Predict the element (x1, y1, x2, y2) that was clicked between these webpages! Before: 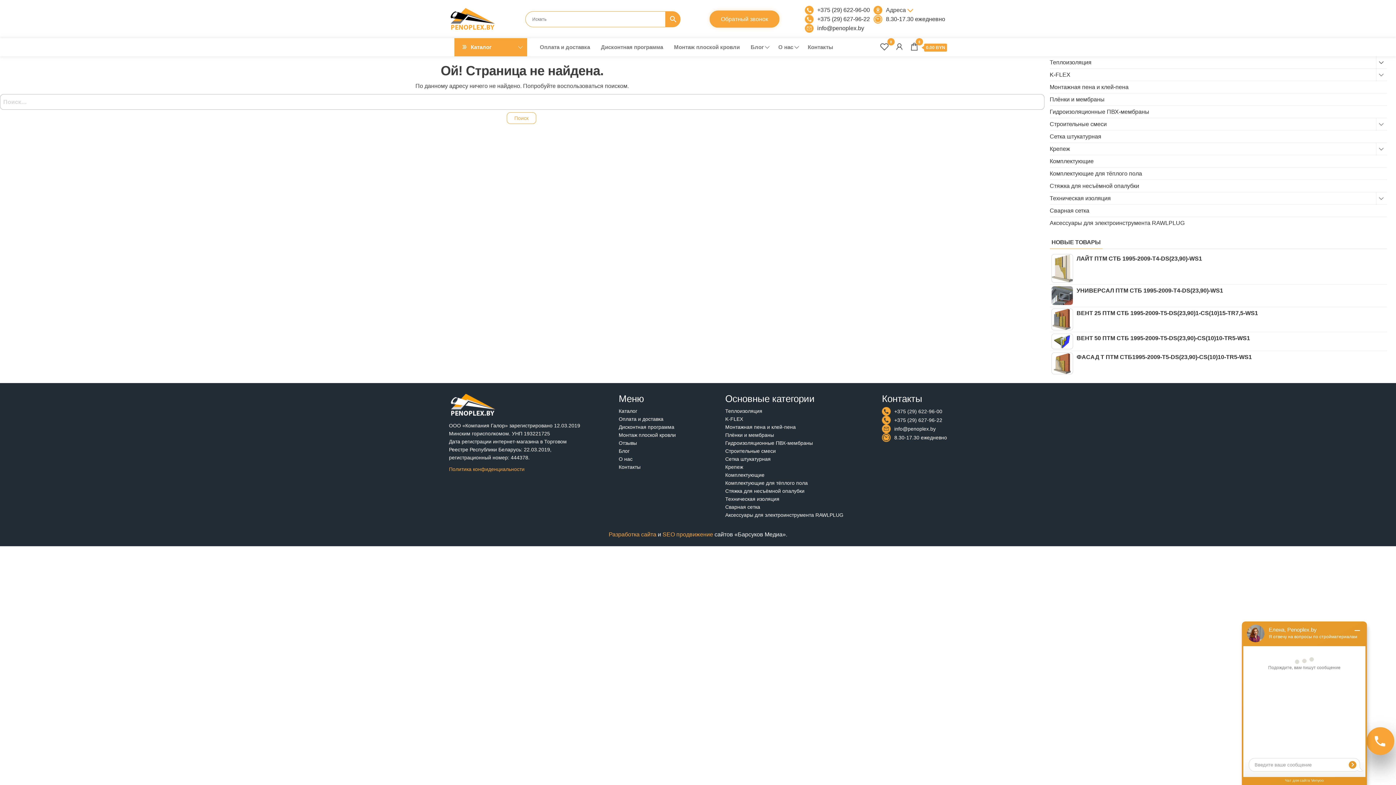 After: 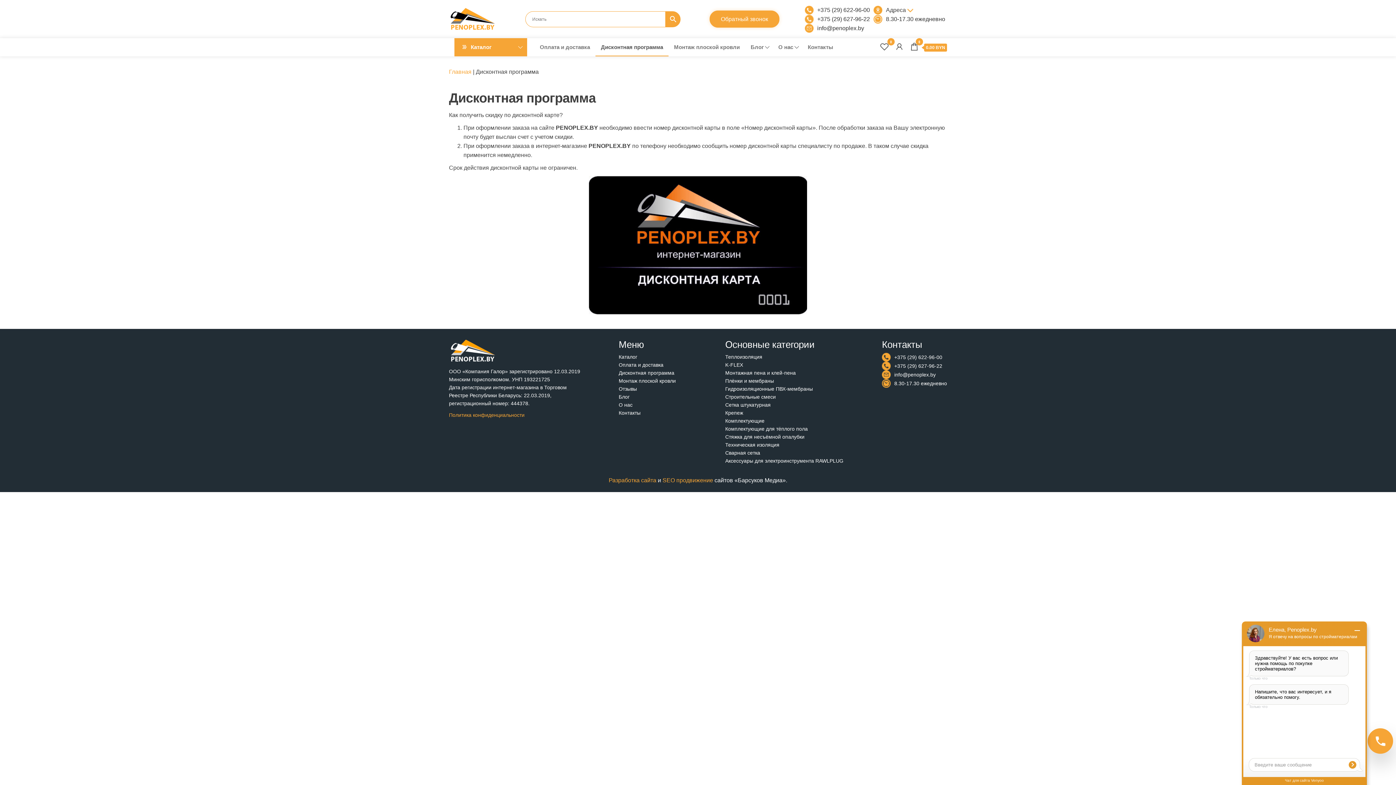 Action: bbox: (595, 38, 668, 56) label: Дисконтная программа